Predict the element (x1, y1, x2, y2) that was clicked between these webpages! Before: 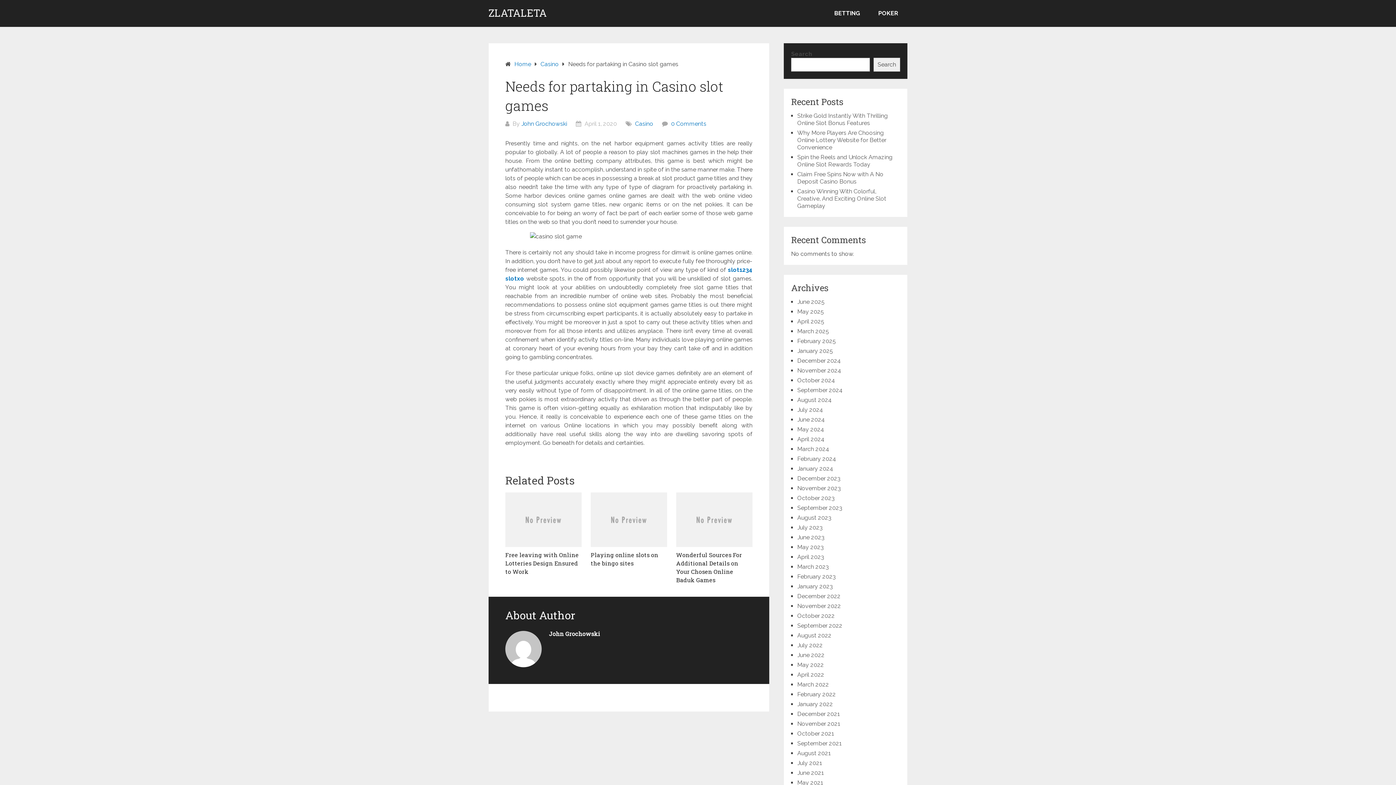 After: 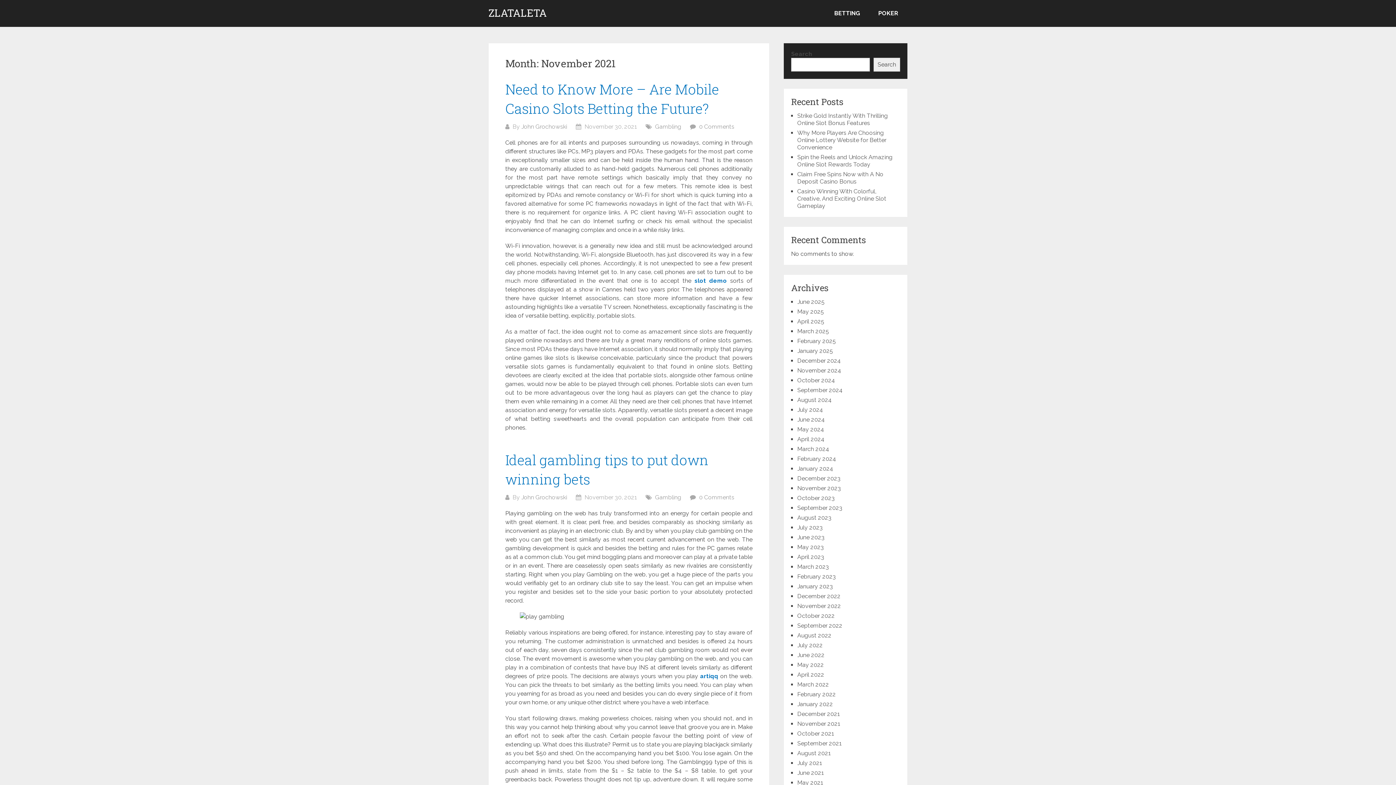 Action: bbox: (797, 720, 840, 727) label: November 2021